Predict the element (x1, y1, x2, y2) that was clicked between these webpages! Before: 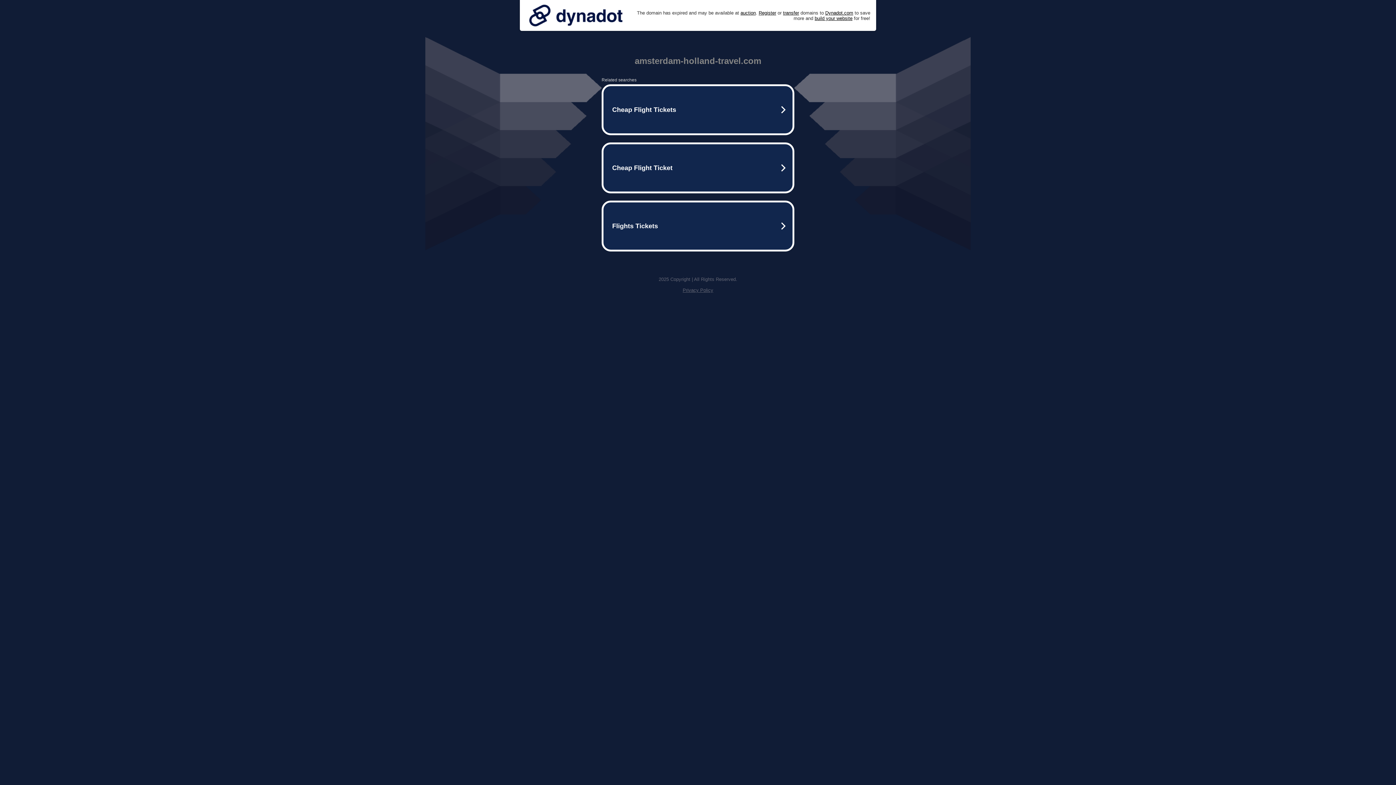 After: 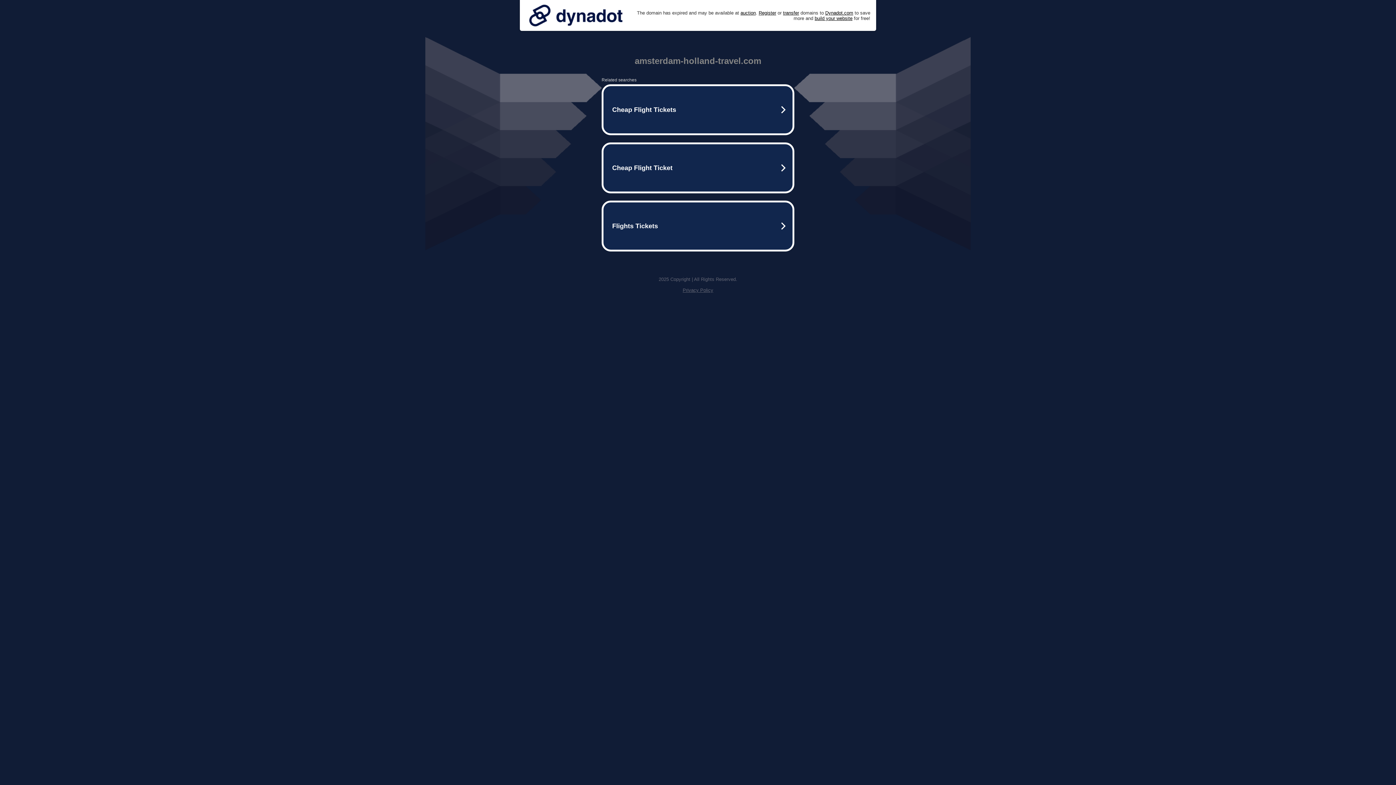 Action: bbox: (525, 0, 626, 30)